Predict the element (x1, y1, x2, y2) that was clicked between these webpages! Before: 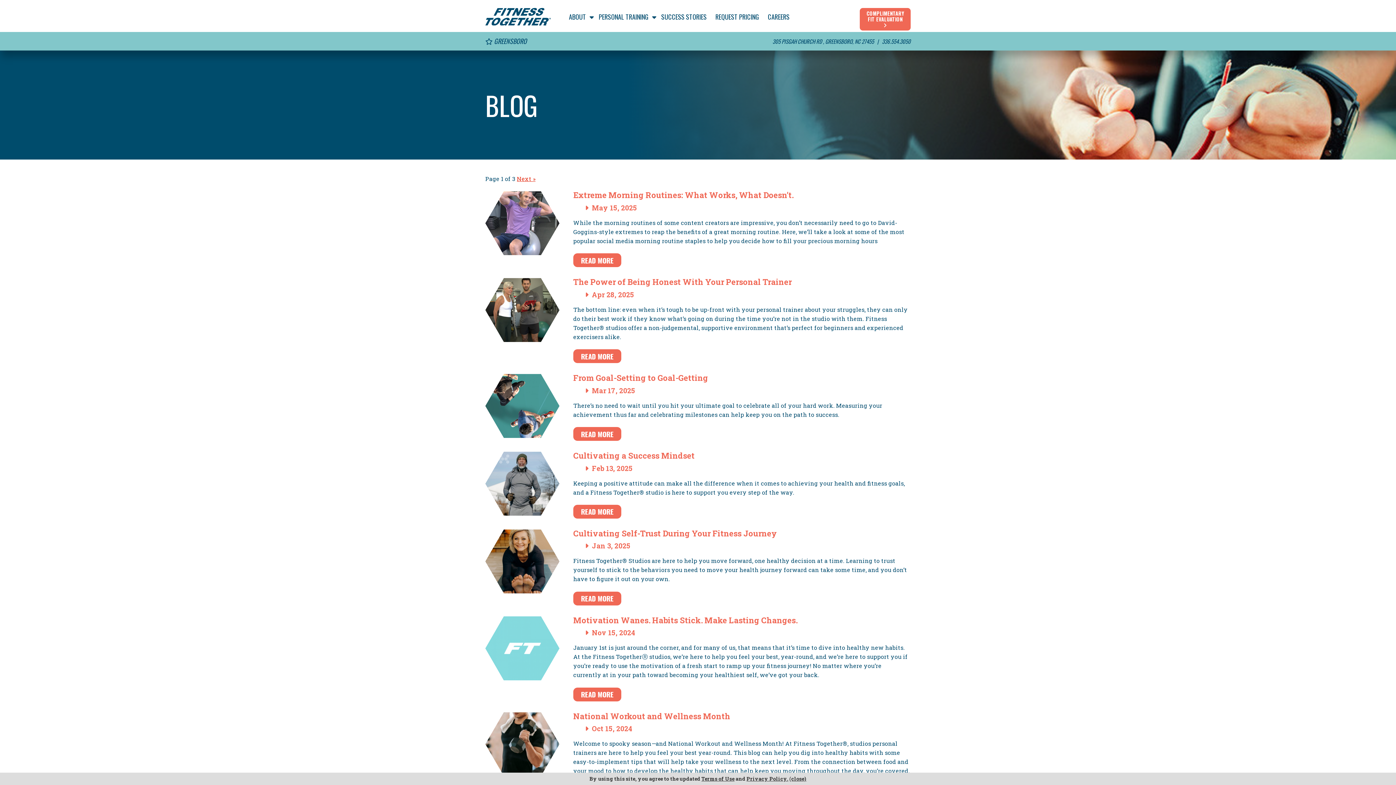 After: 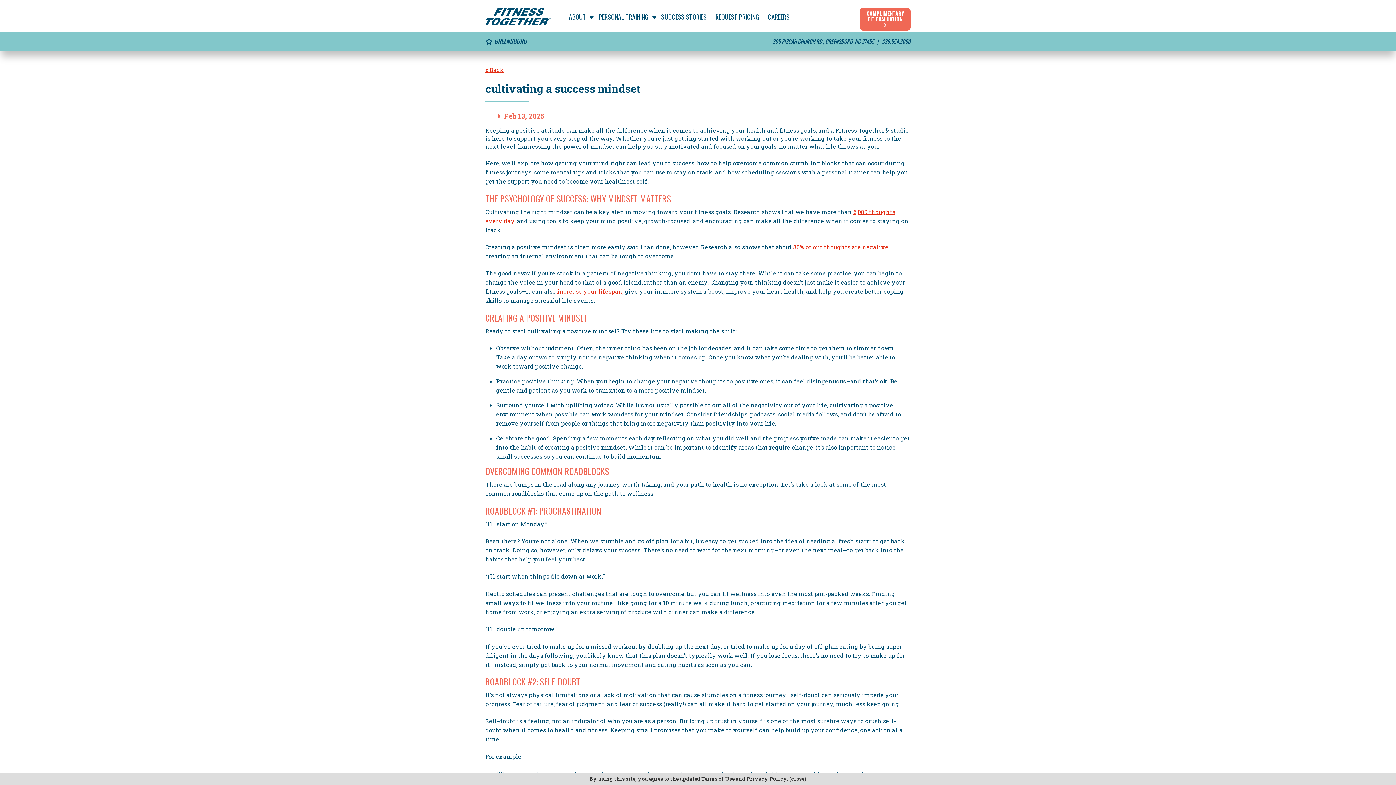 Action: bbox: (573, 450, 694, 461) label: Cultivating a Success Mindset